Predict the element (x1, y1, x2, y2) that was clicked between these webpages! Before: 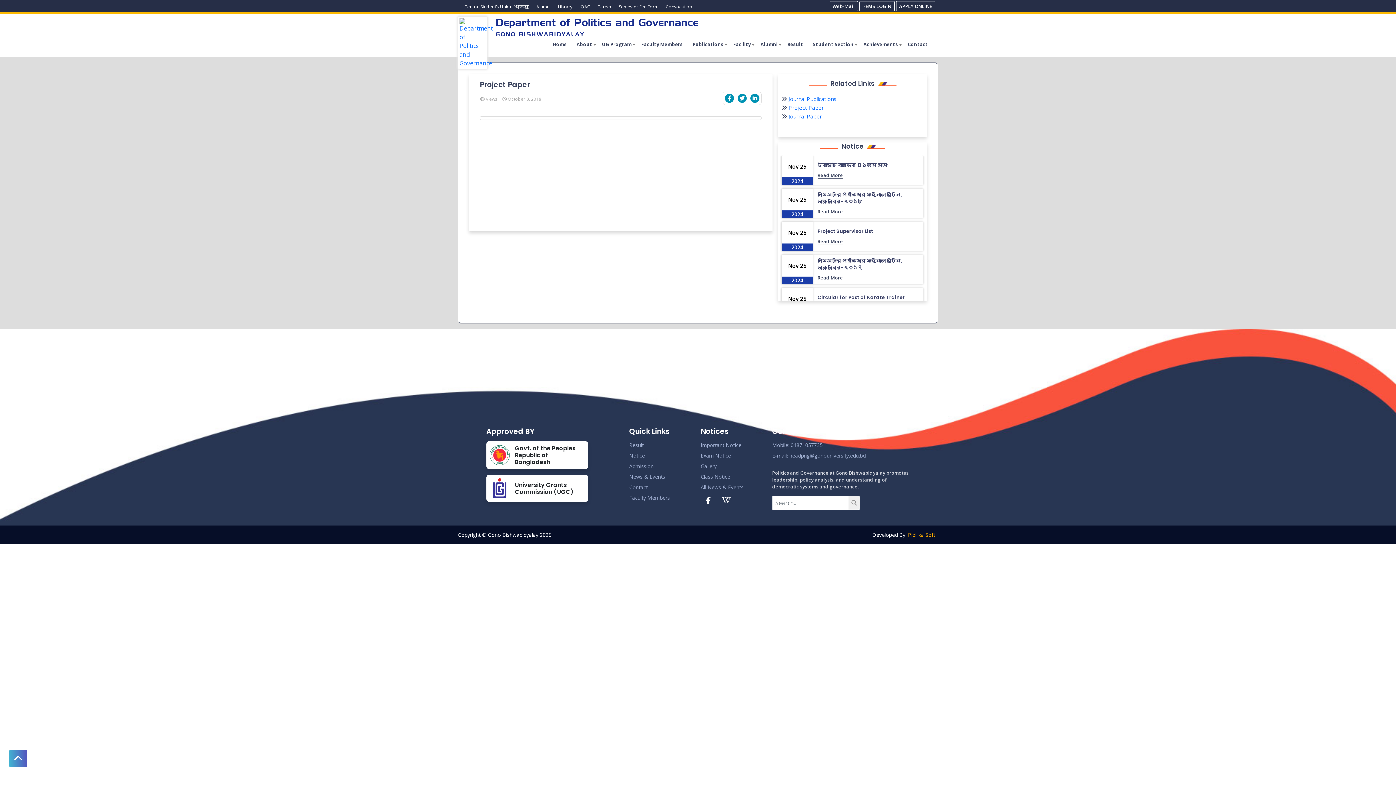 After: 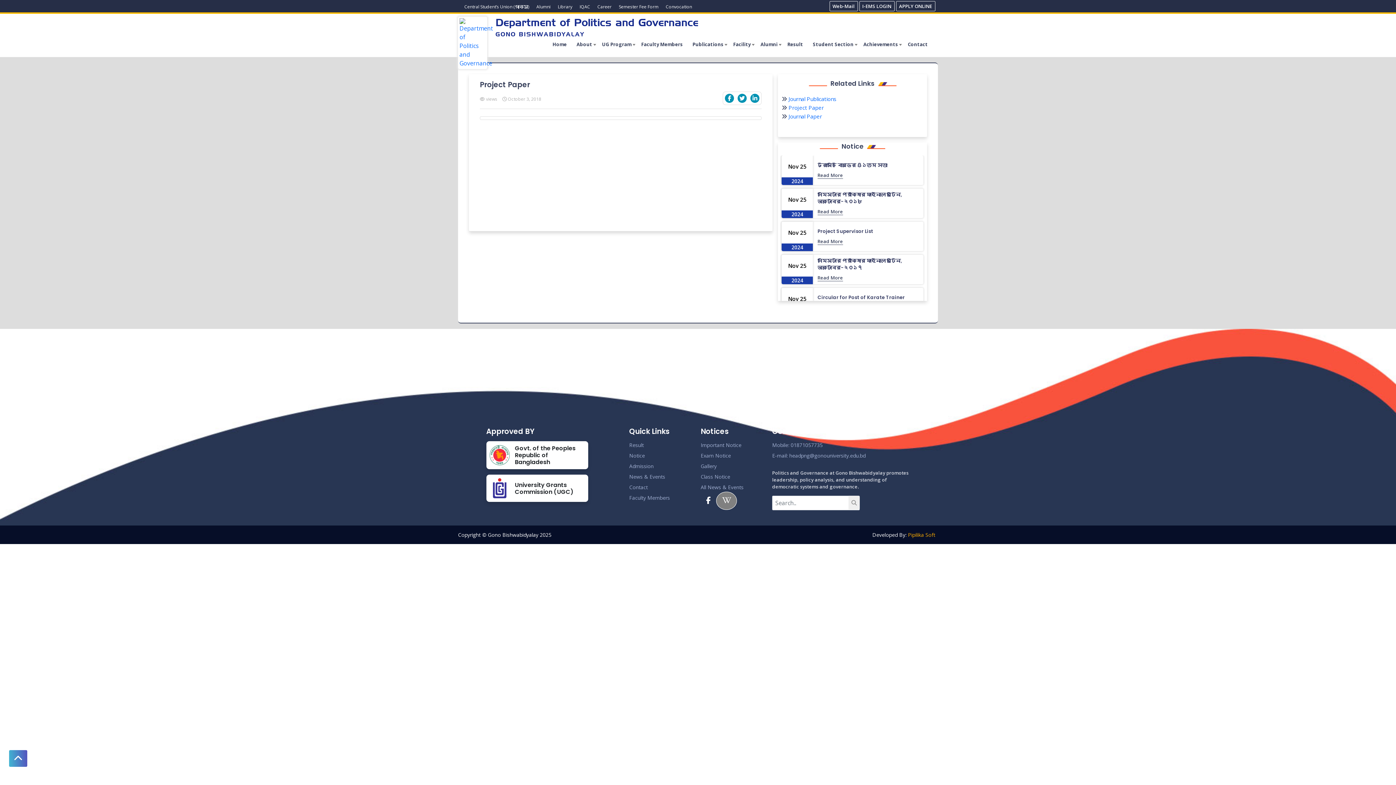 Action: bbox: (716, 497, 736, 505)